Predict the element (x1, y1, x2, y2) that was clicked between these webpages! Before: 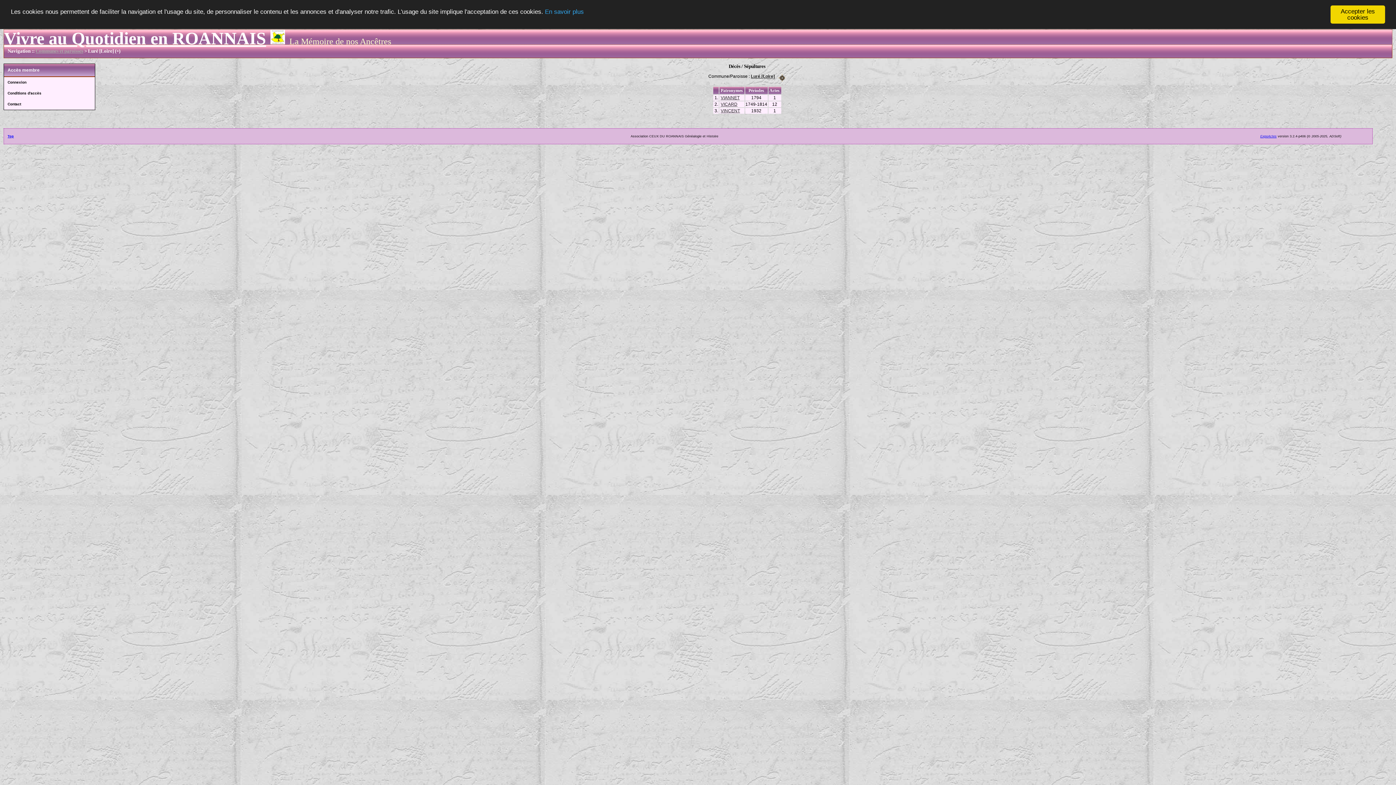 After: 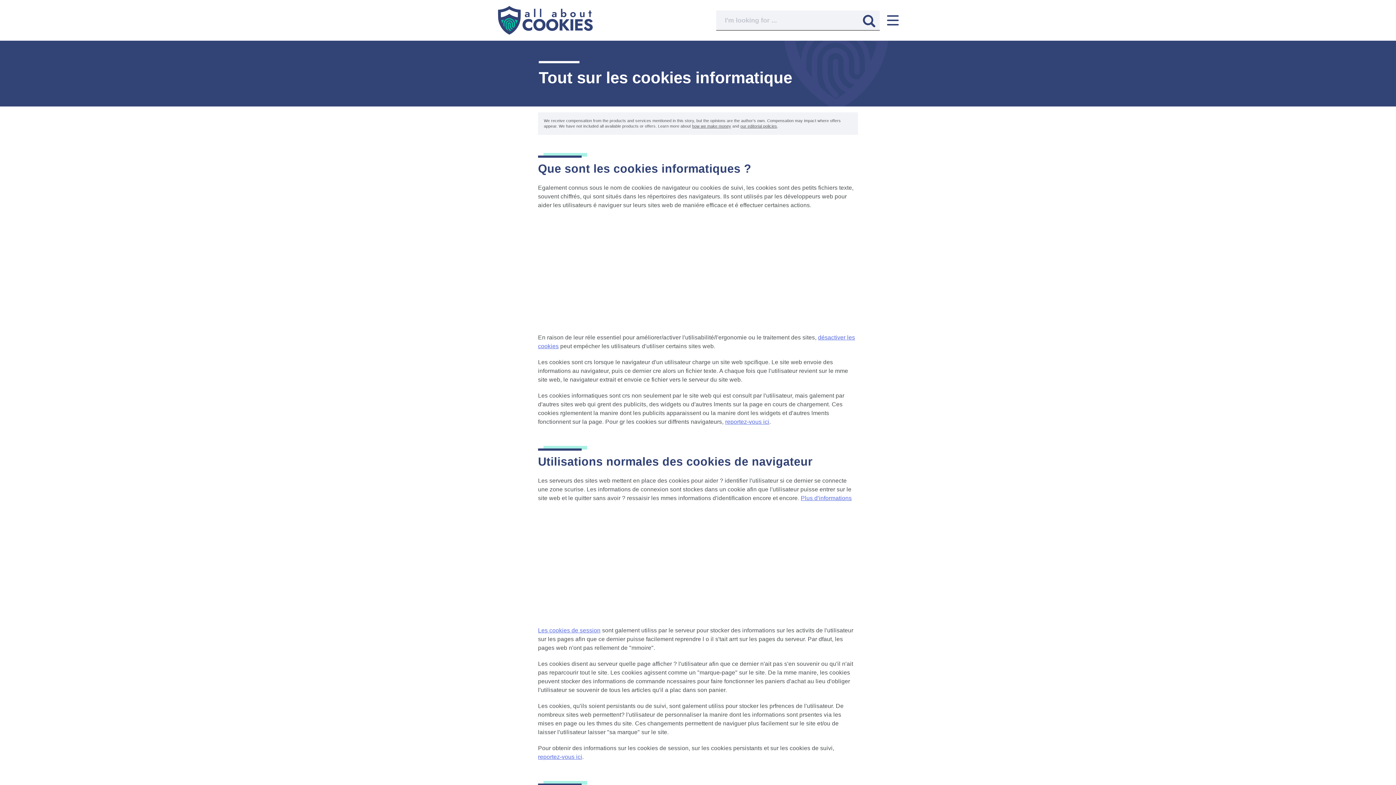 Action: bbox: (545, 8, 584, 15) label: En savoir plus